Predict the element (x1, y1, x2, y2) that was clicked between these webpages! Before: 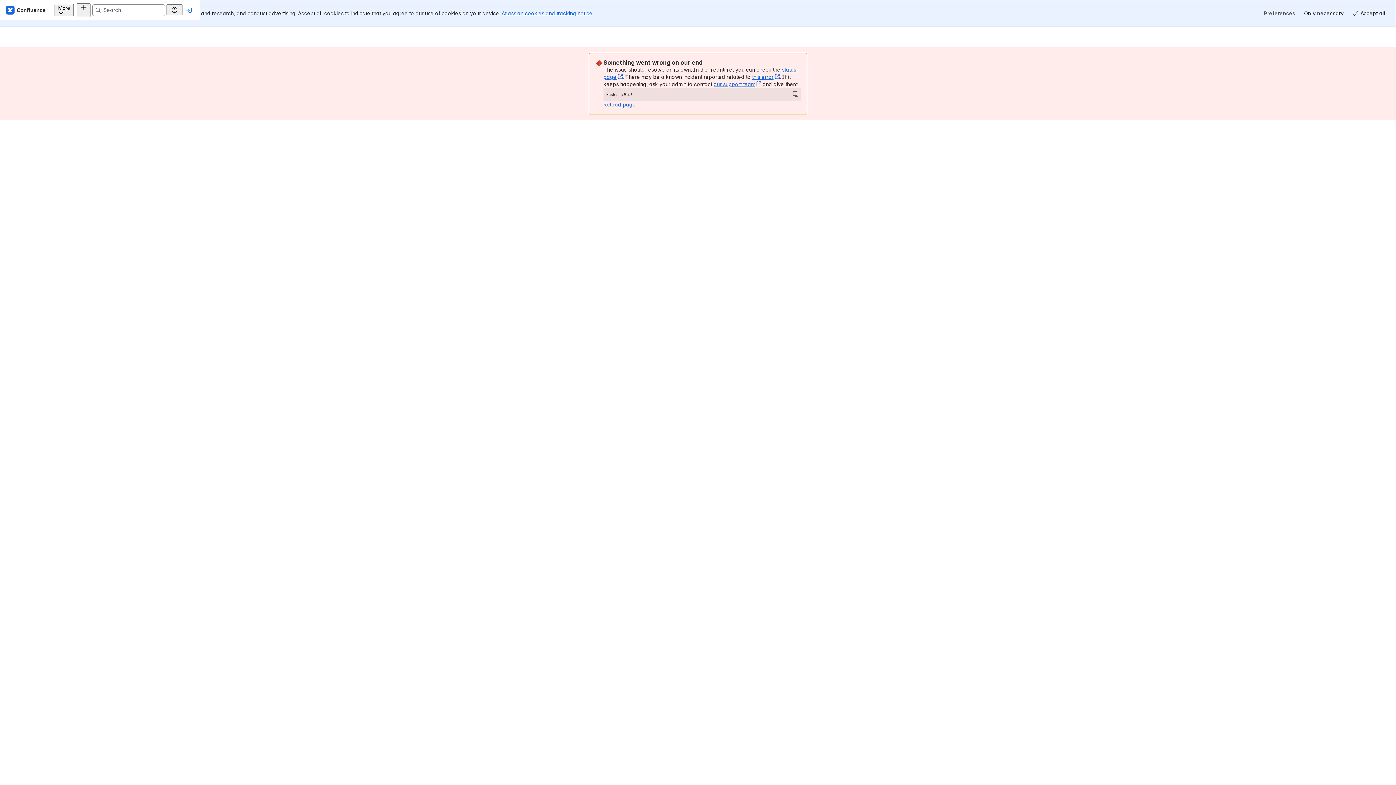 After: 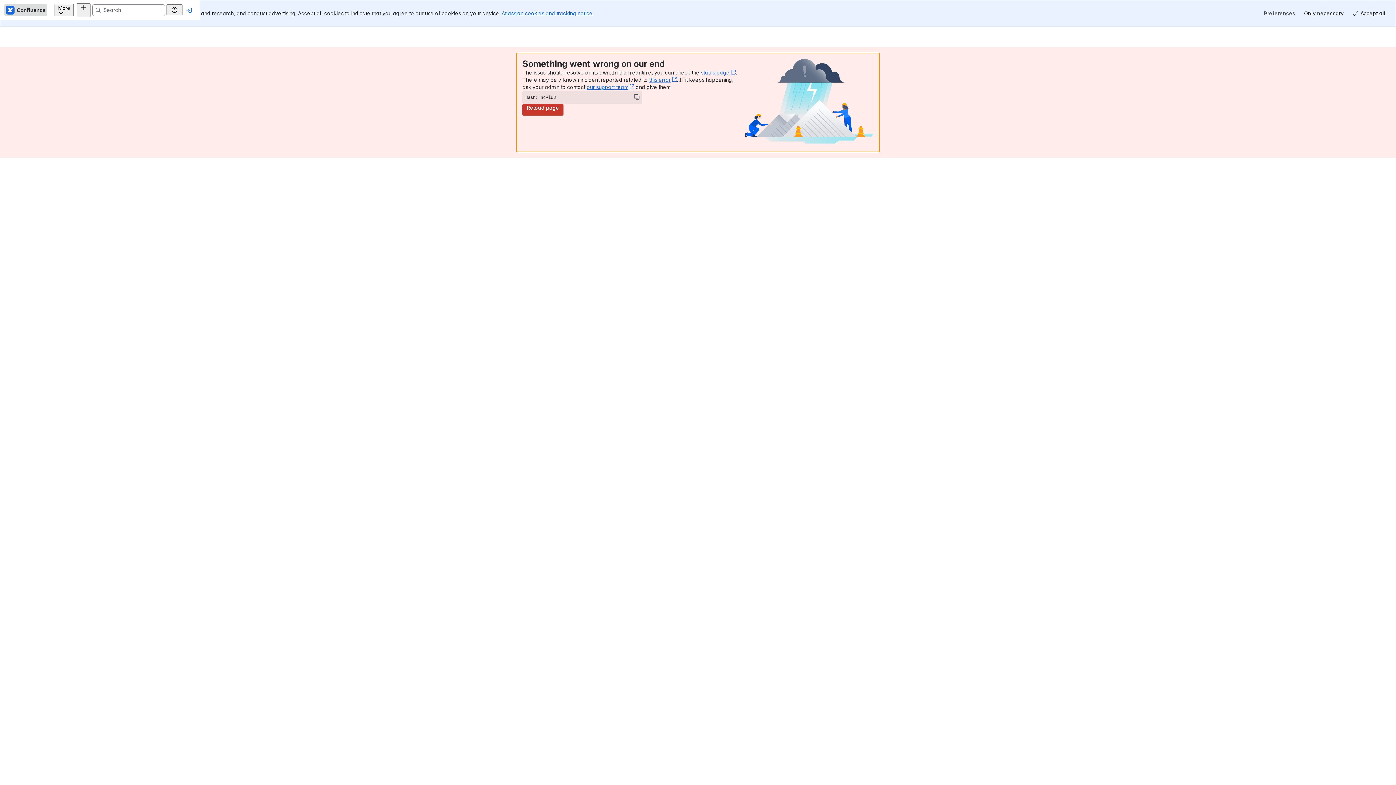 Action: label: Confluence Home bbox: (17, 4, 60, 15)